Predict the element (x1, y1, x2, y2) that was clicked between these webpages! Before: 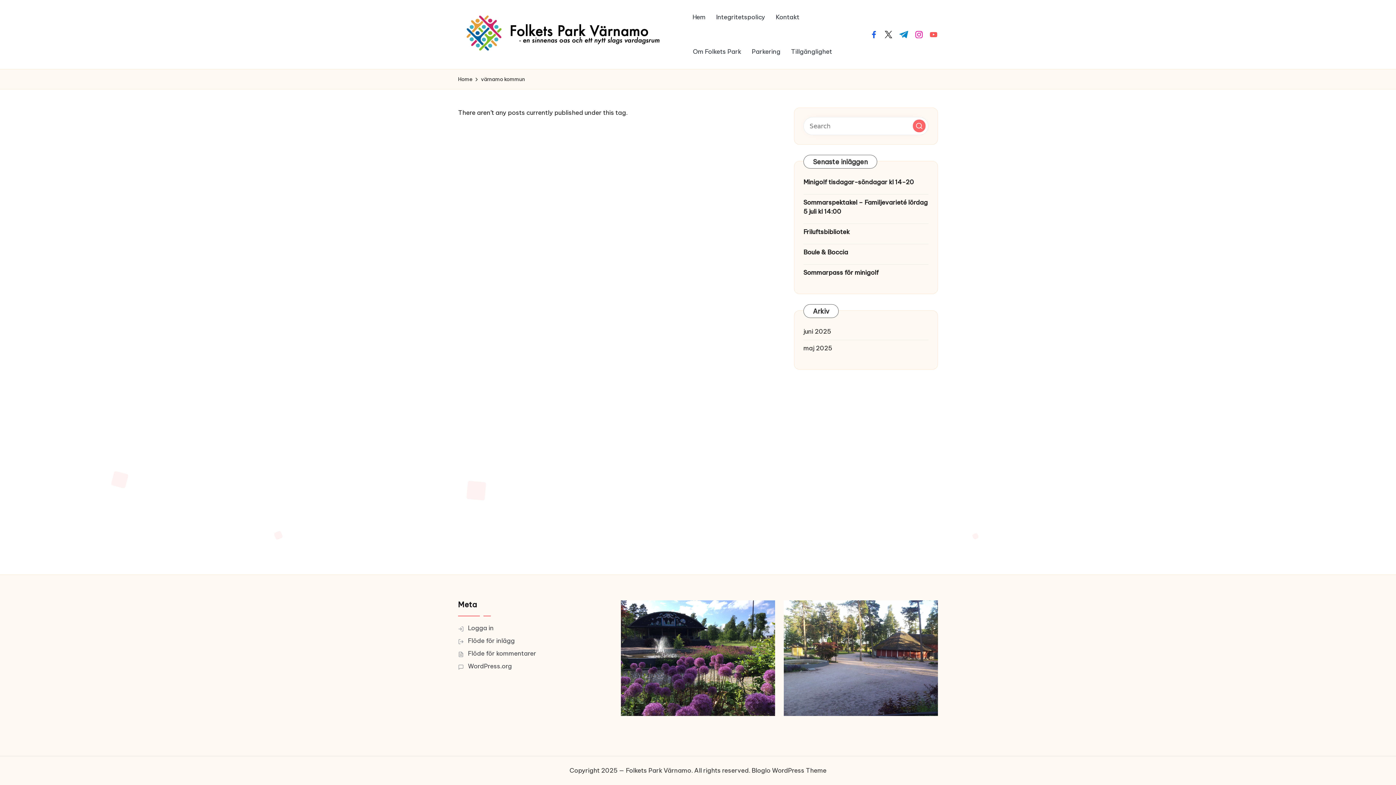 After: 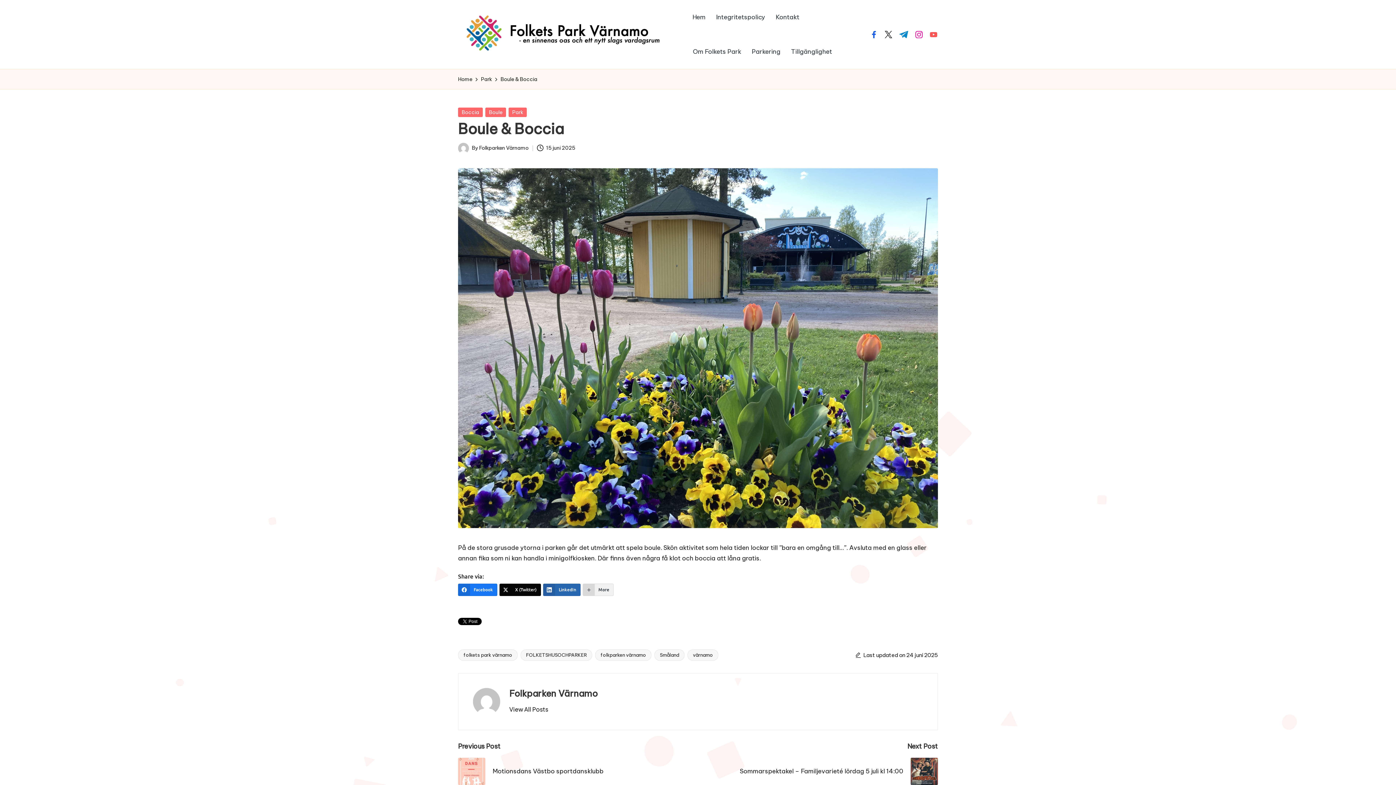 Action: bbox: (803, 247, 928, 257) label: Boule & Boccia